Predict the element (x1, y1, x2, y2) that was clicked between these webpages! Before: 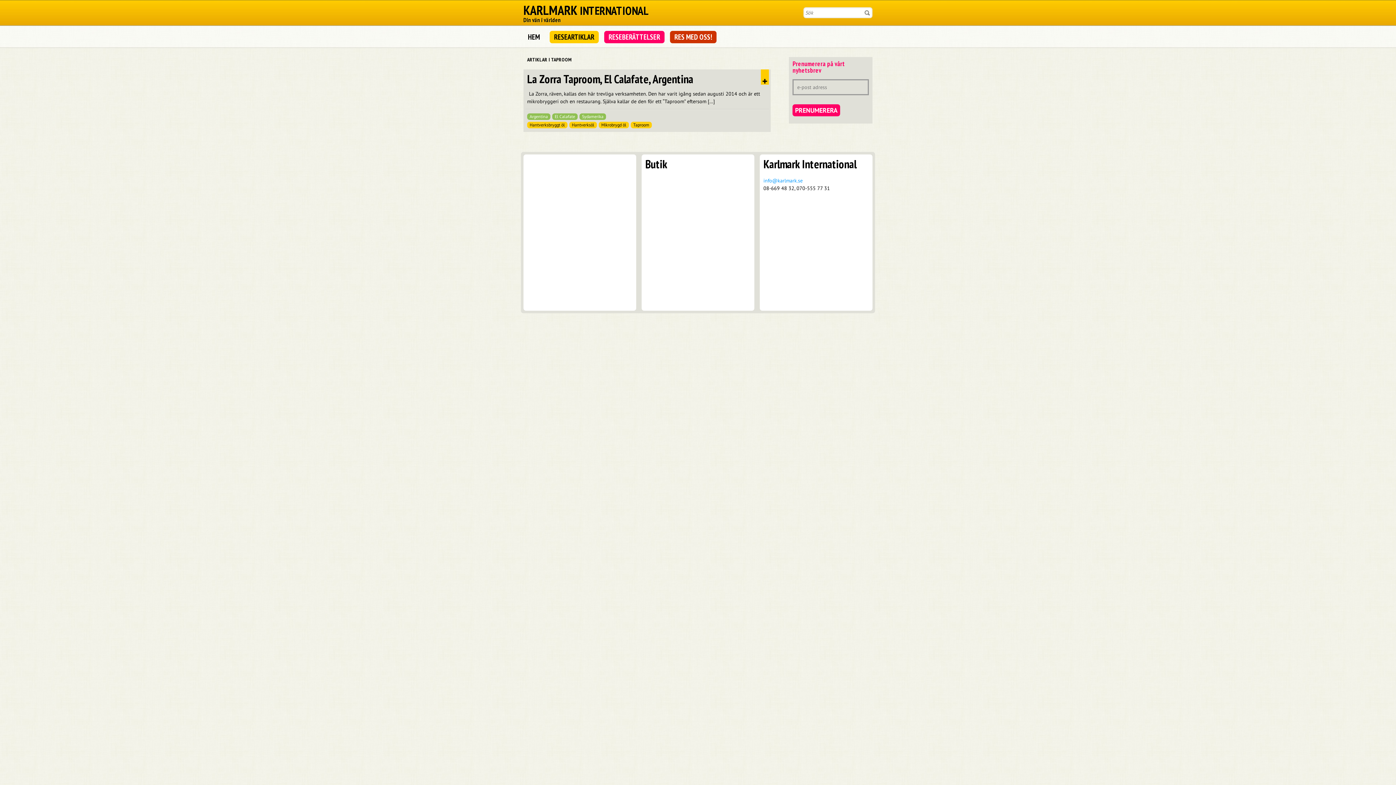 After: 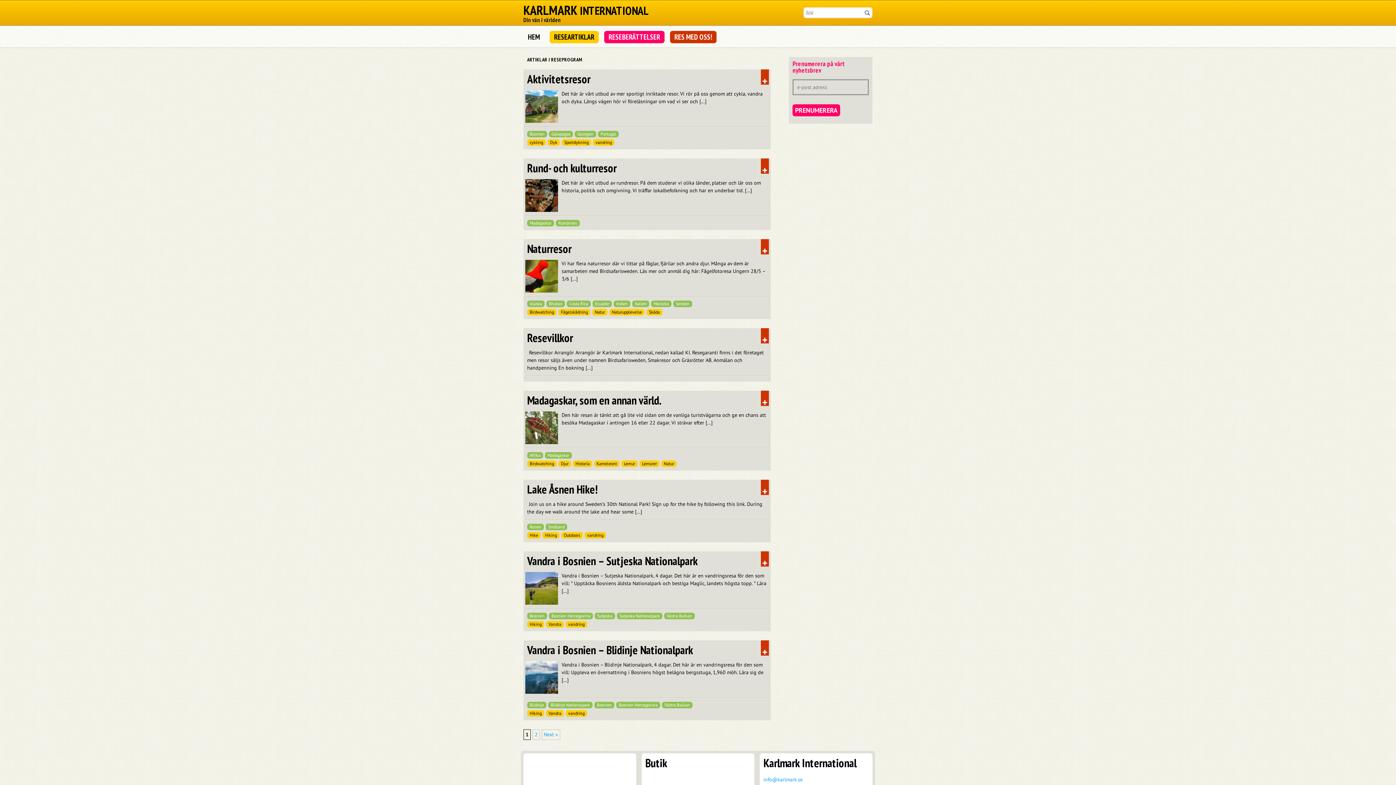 Action: bbox: (670, 30, 716, 43) label: RES MED OSS!